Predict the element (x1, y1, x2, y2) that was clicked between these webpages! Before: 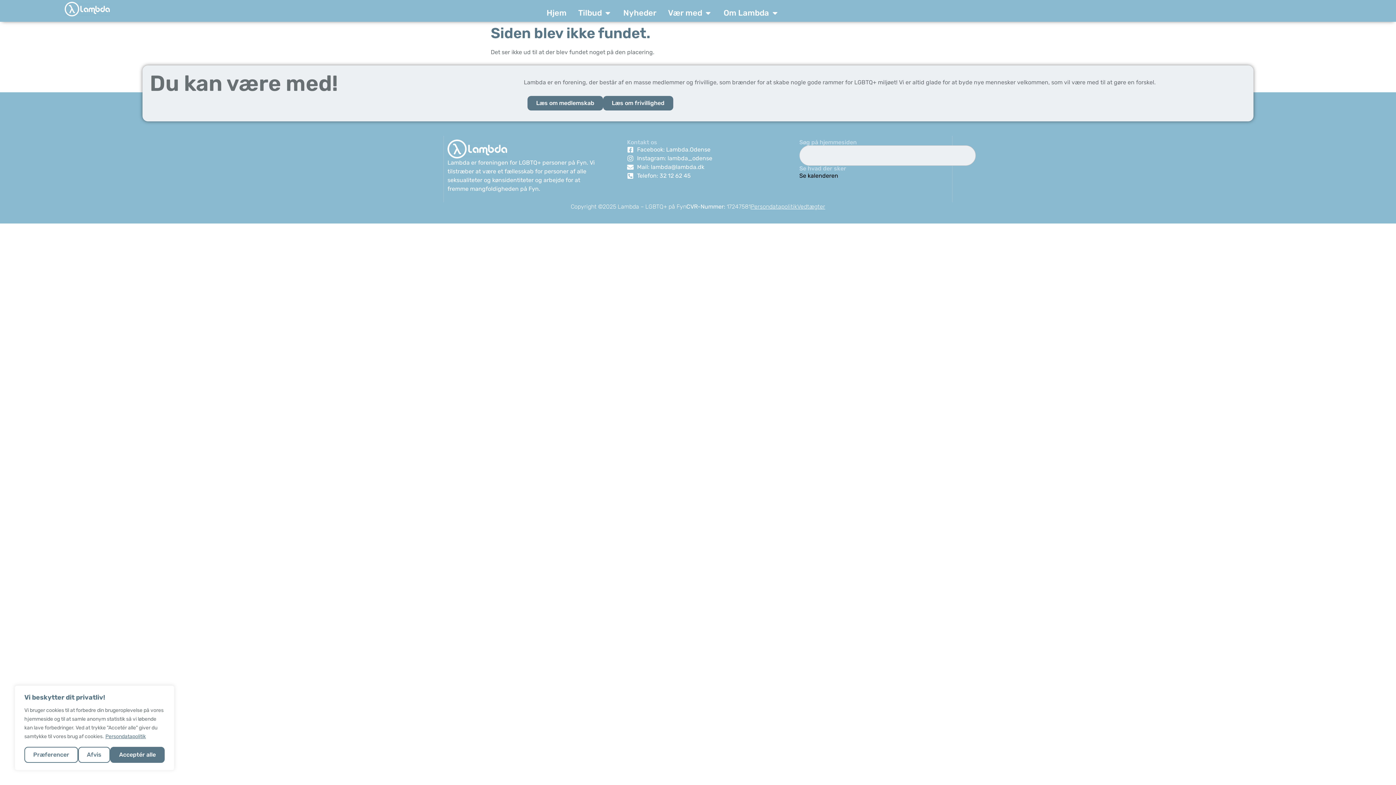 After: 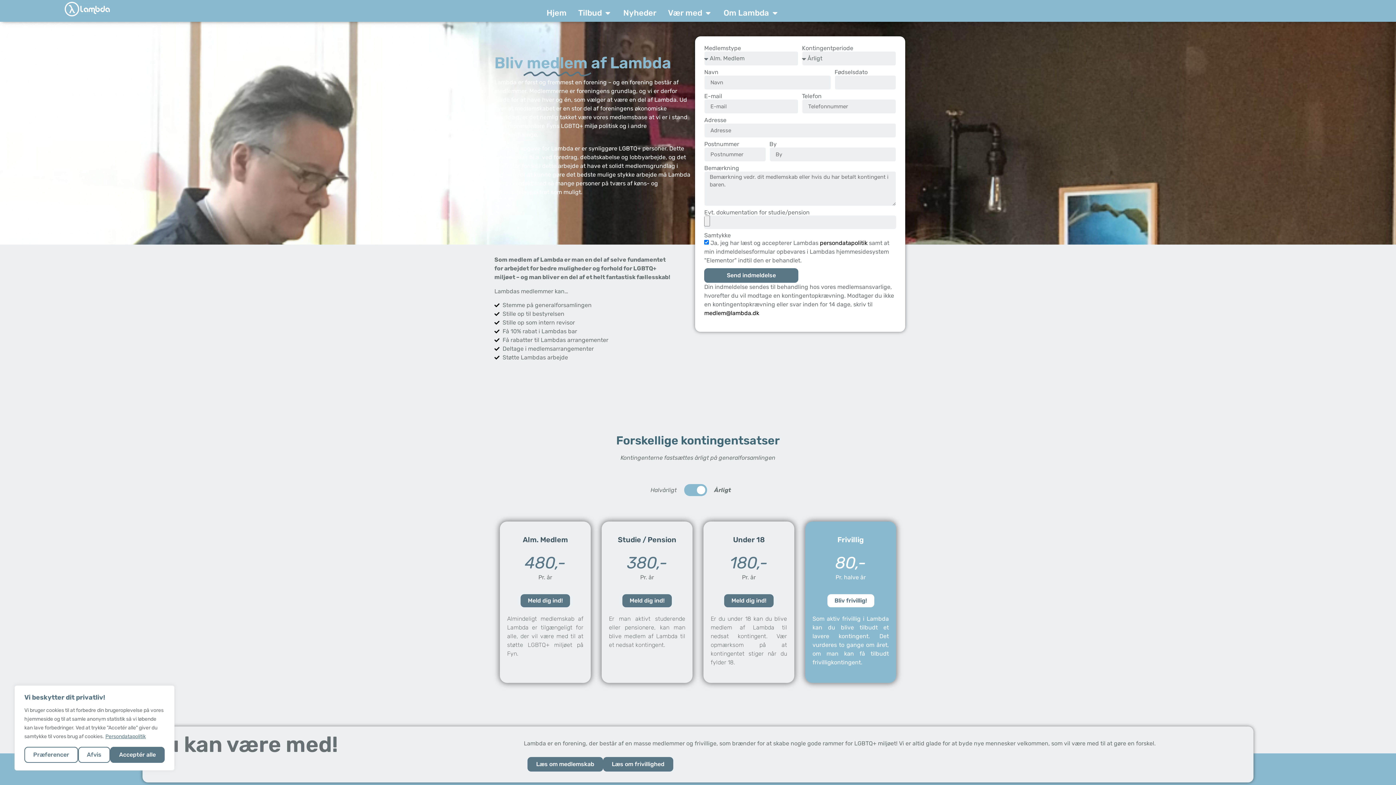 Action: bbox: (527, 95, 603, 110) label: Læs om medlemskab